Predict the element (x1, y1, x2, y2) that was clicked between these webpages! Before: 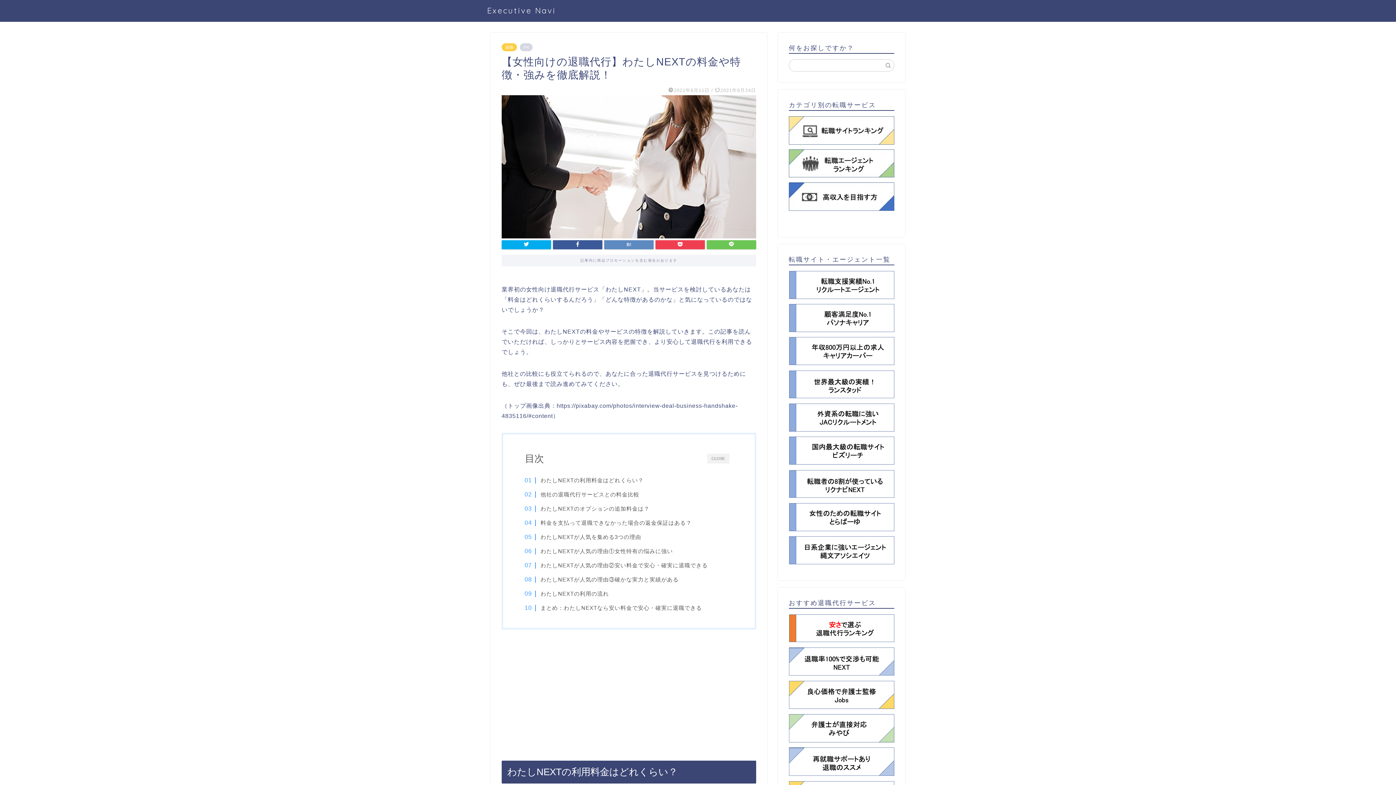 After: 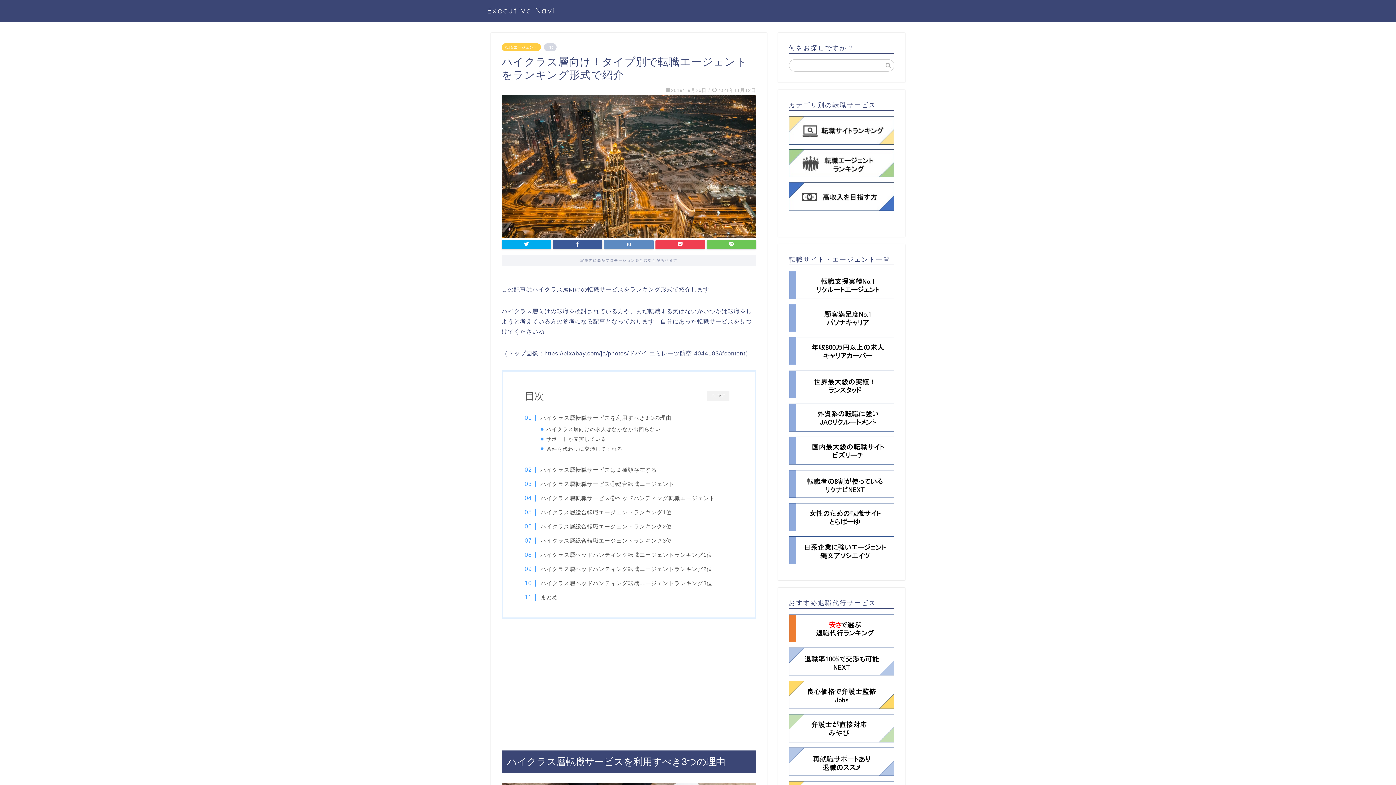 Action: bbox: (789, 149, 894, 177)